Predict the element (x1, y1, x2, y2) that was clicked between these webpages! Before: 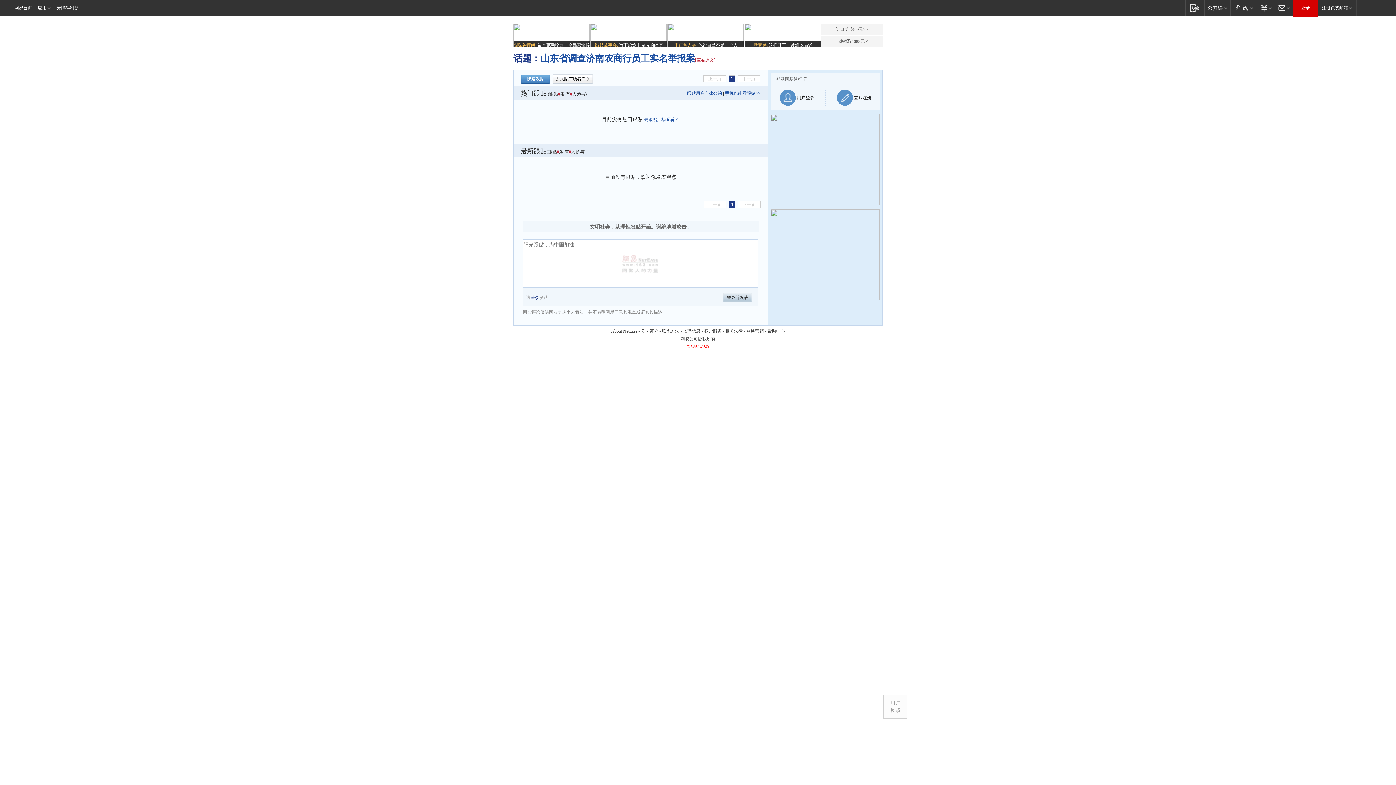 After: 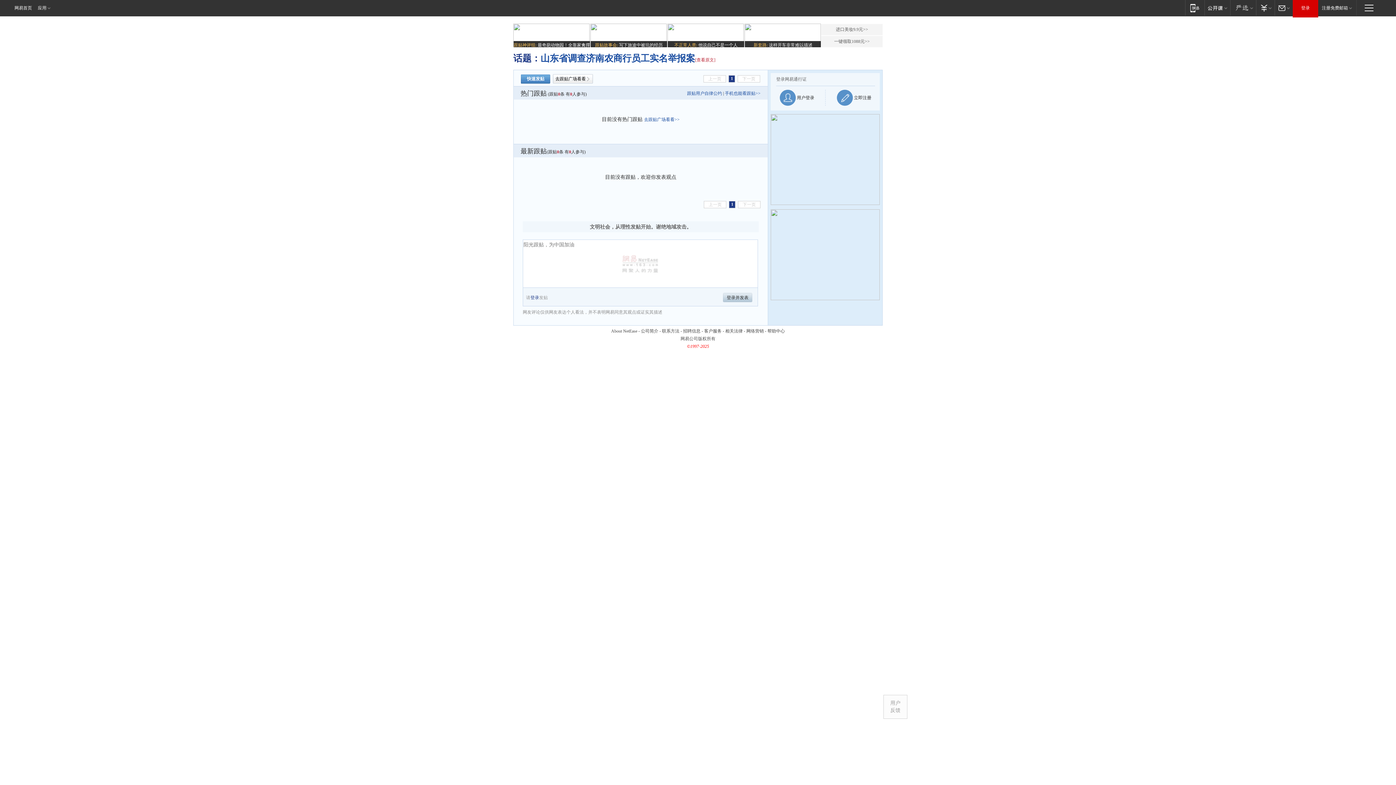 Action: label: 无障碍浏览 bbox: (55, 0, 78, 16)